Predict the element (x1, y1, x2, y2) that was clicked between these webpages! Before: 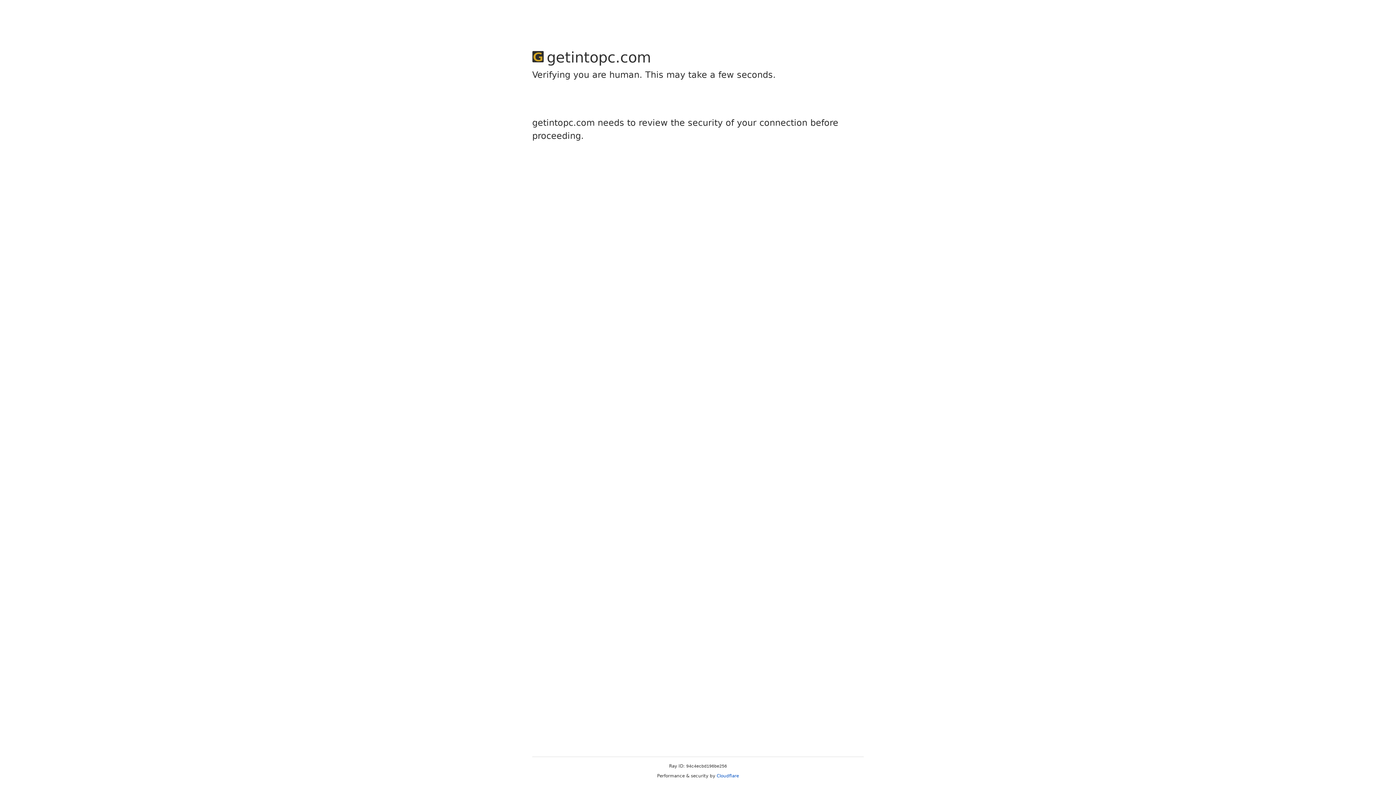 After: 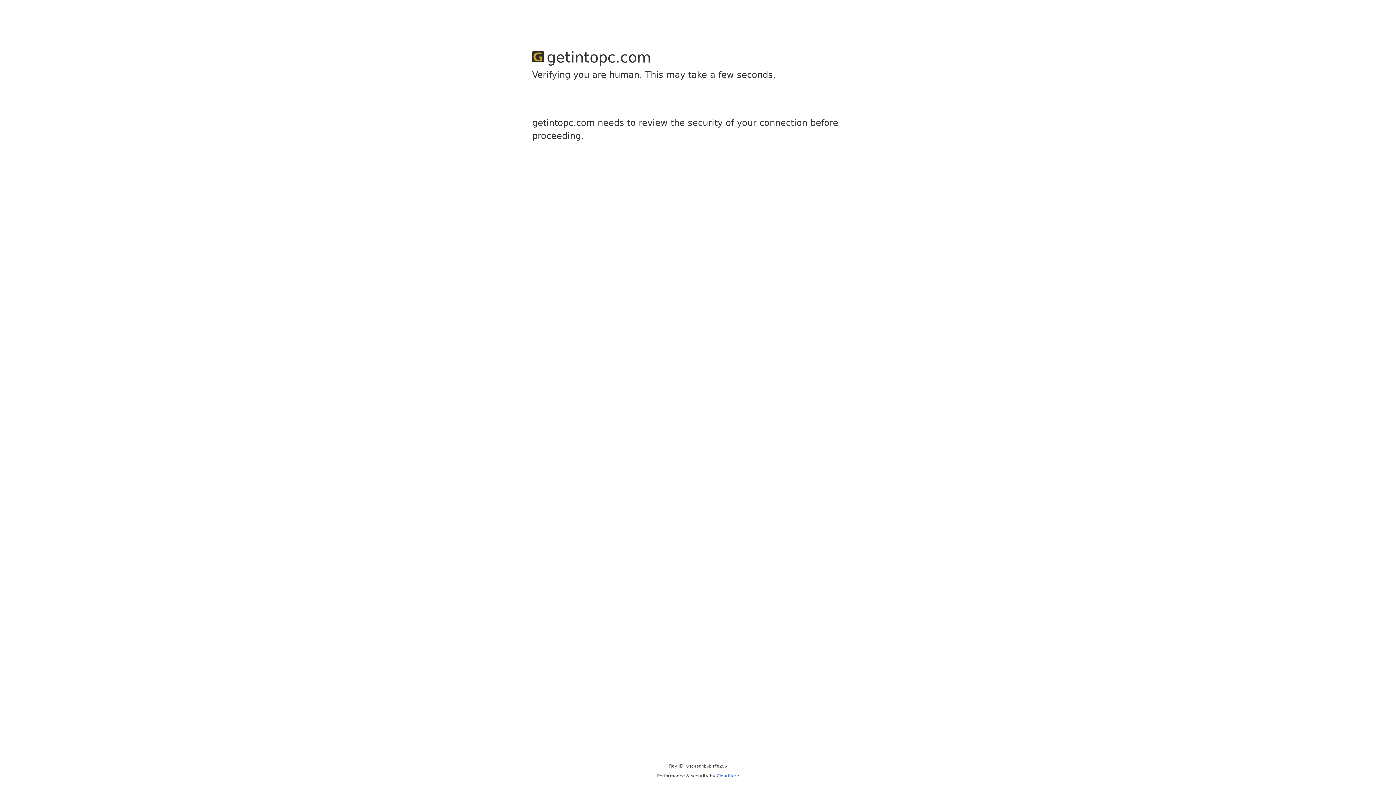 Action: label: Cloudflare bbox: (716, 773, 739, 778)